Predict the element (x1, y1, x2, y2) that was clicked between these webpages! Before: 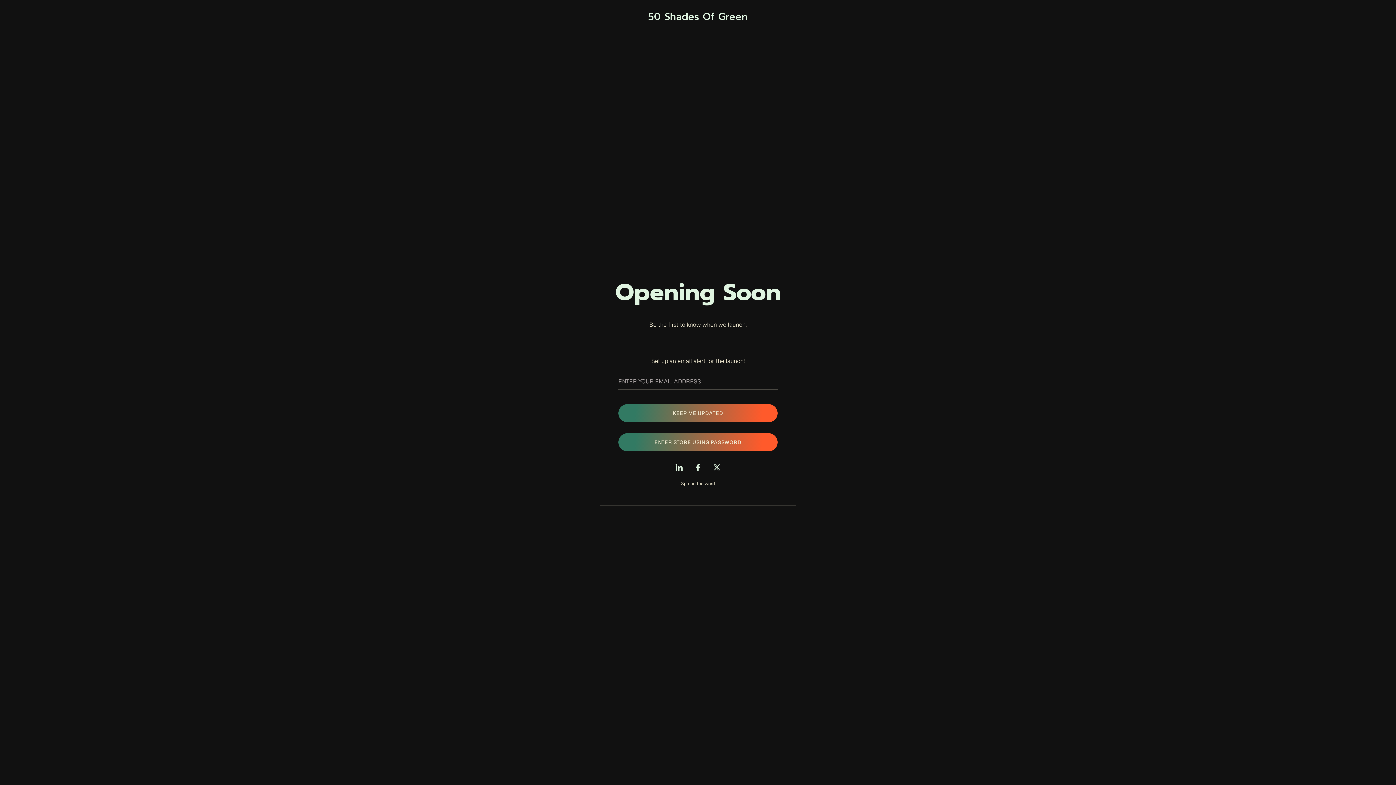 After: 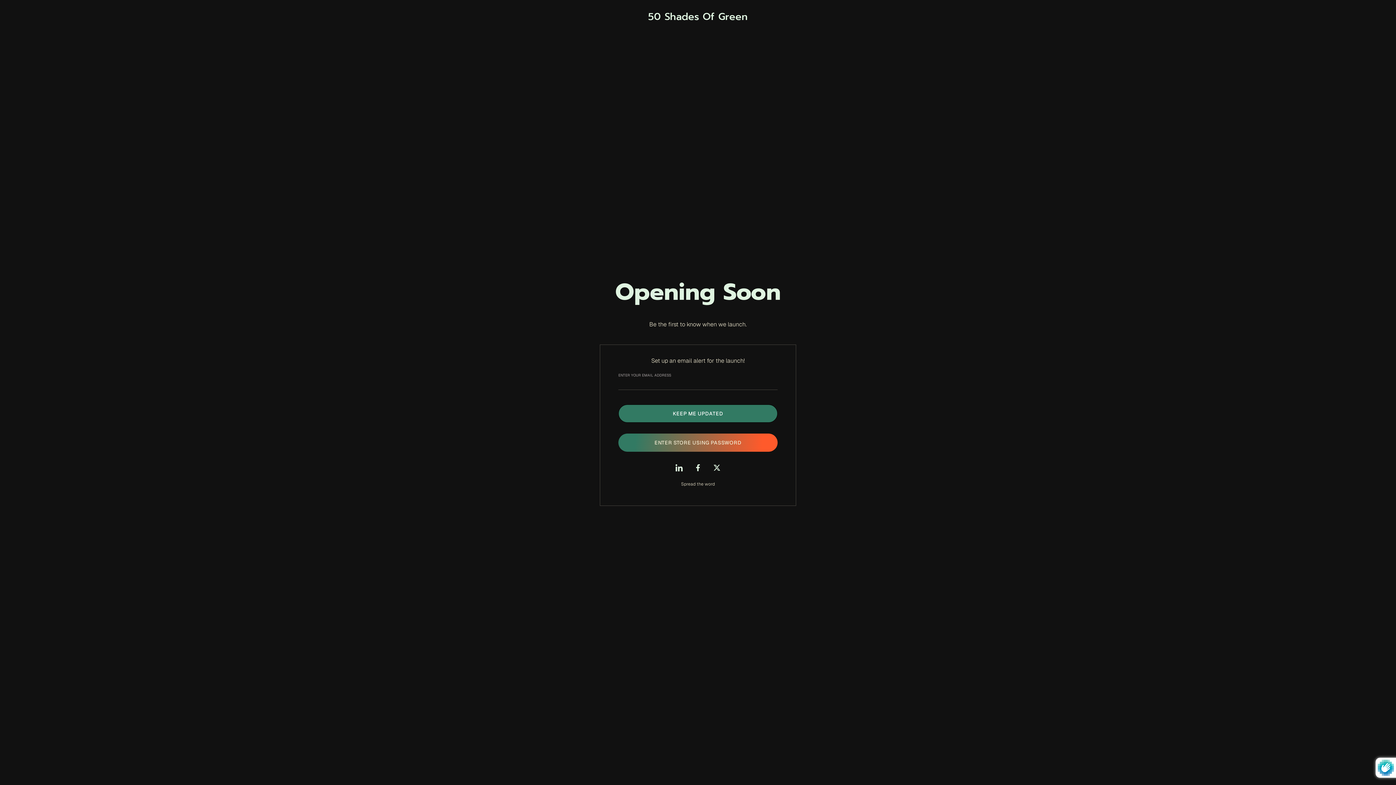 Action: bbox: (618, 404, 777, 422) label: Subscribe